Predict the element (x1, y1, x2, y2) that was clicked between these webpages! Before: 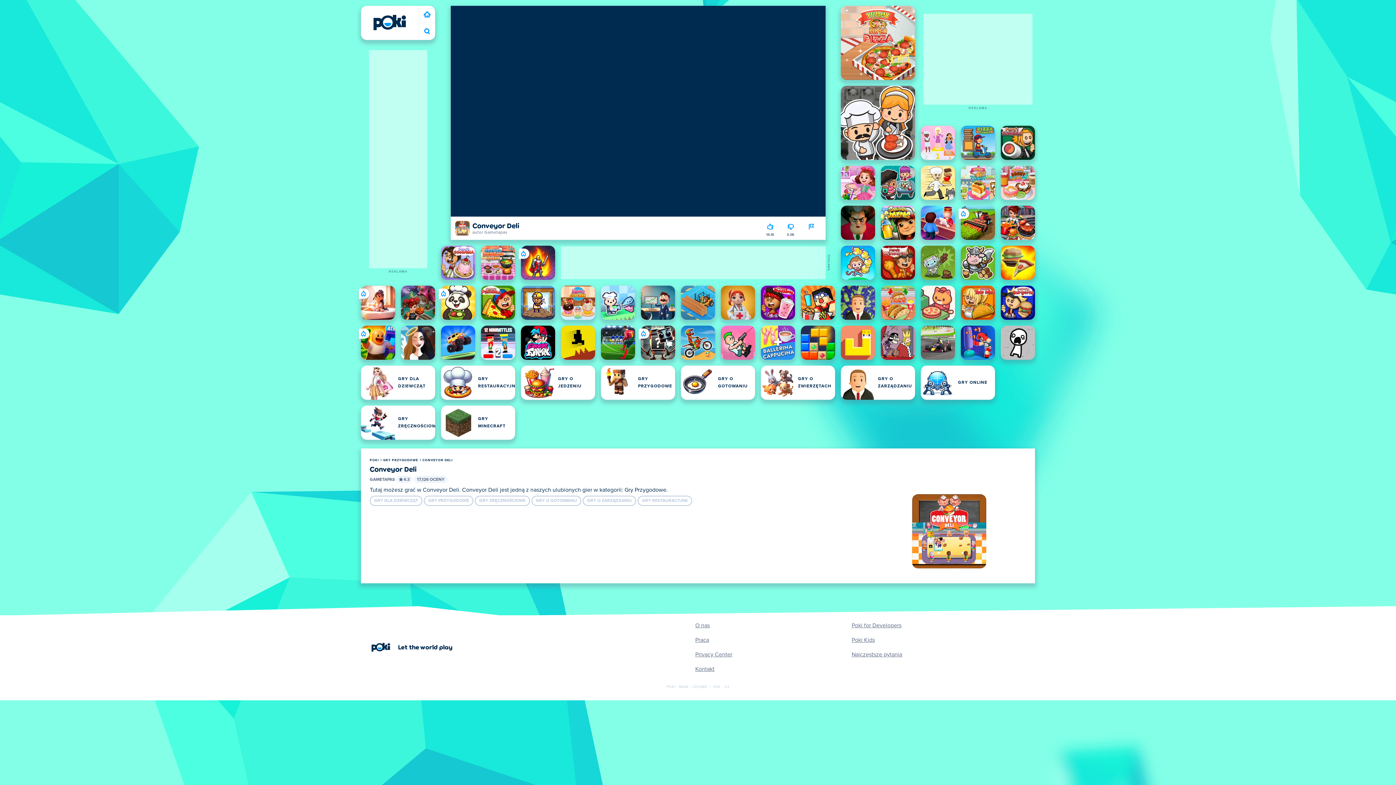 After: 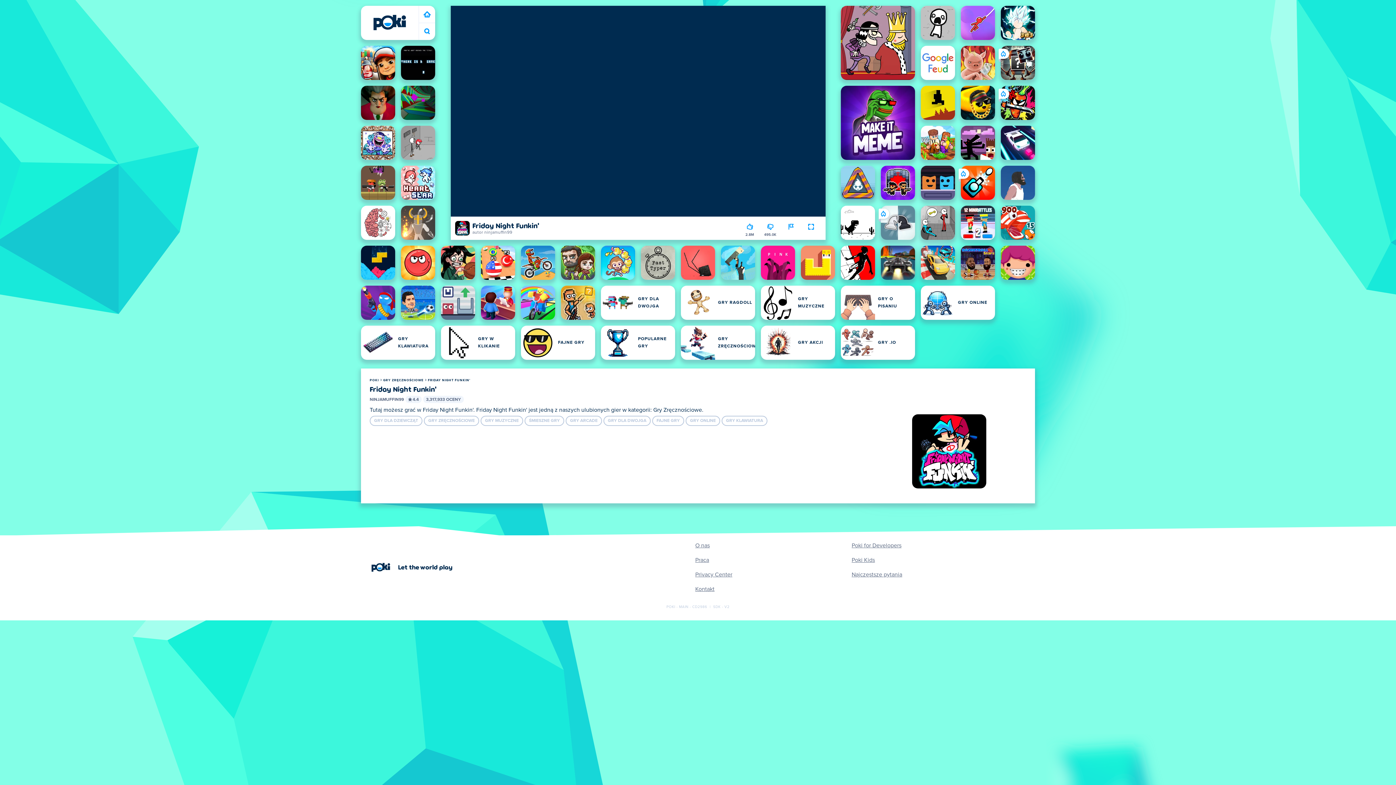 Action: label: Friday Night Funkin' bbox: (521, 325, 555, 360)